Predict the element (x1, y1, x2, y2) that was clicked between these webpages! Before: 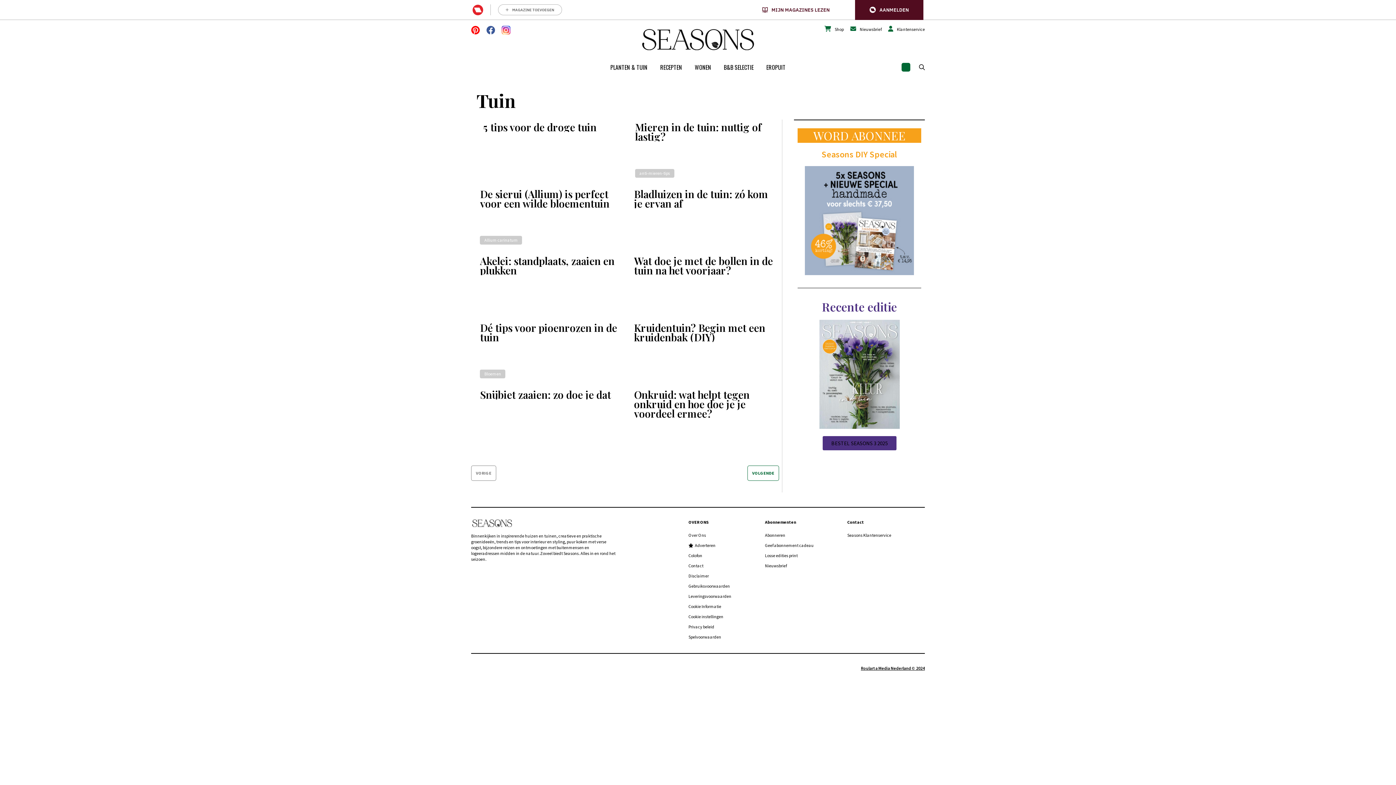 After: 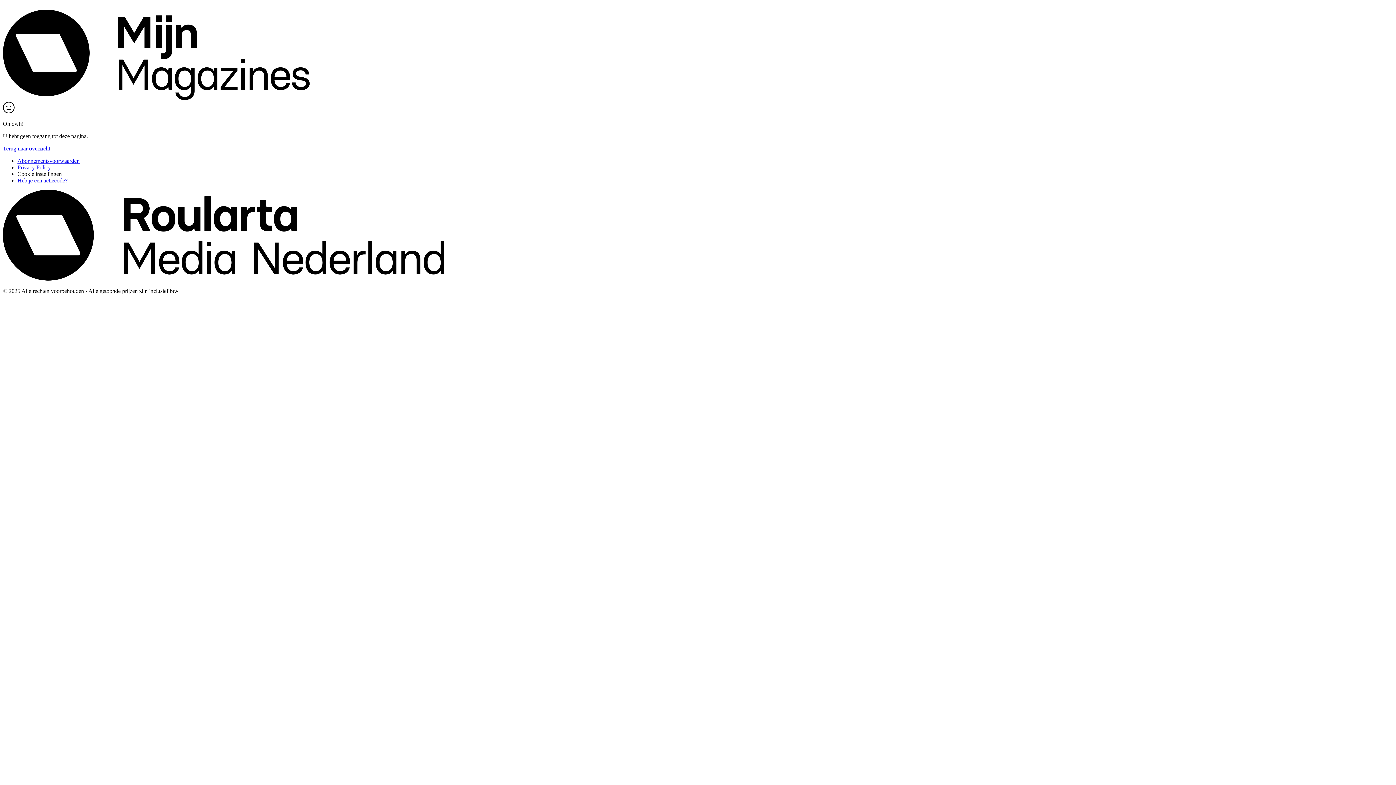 Action: bbox: (472, 4, 483, 15)